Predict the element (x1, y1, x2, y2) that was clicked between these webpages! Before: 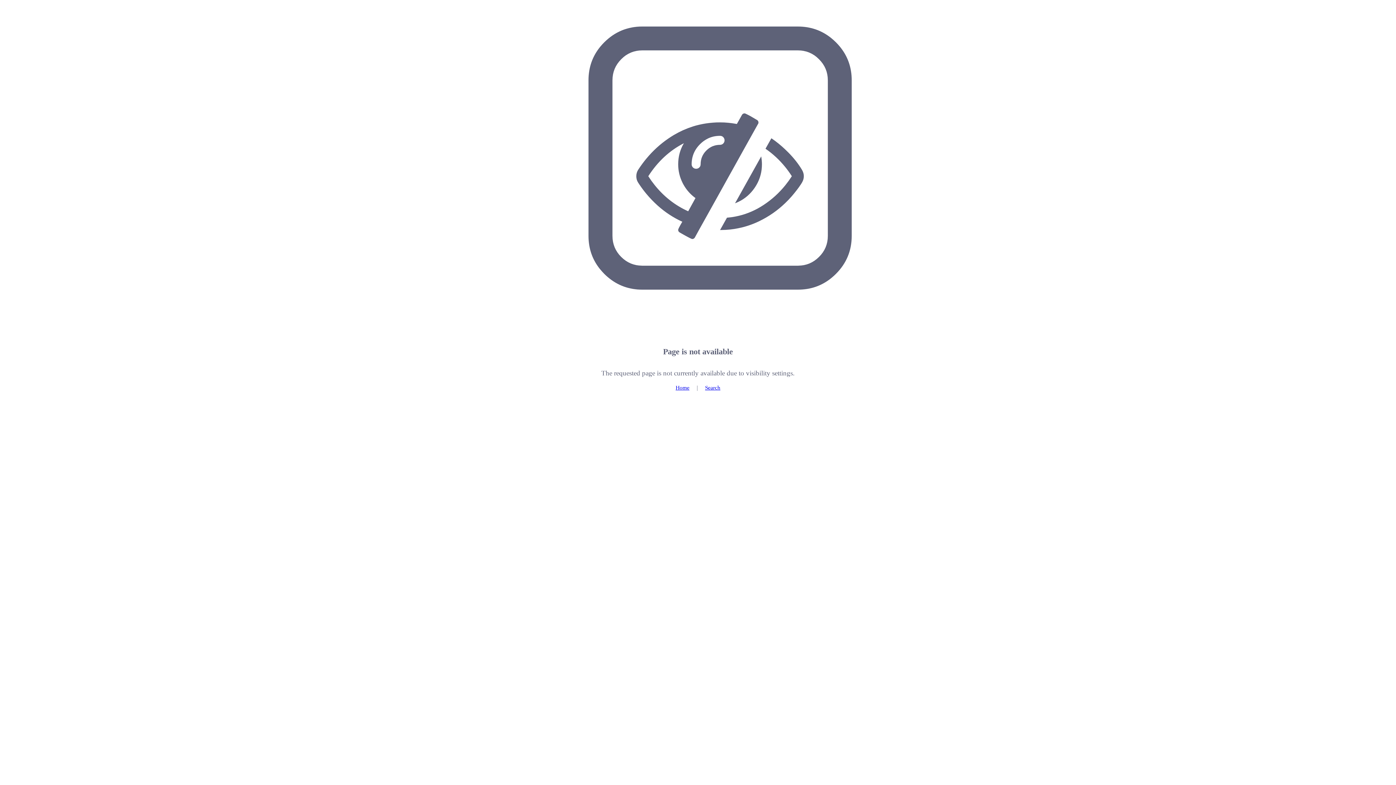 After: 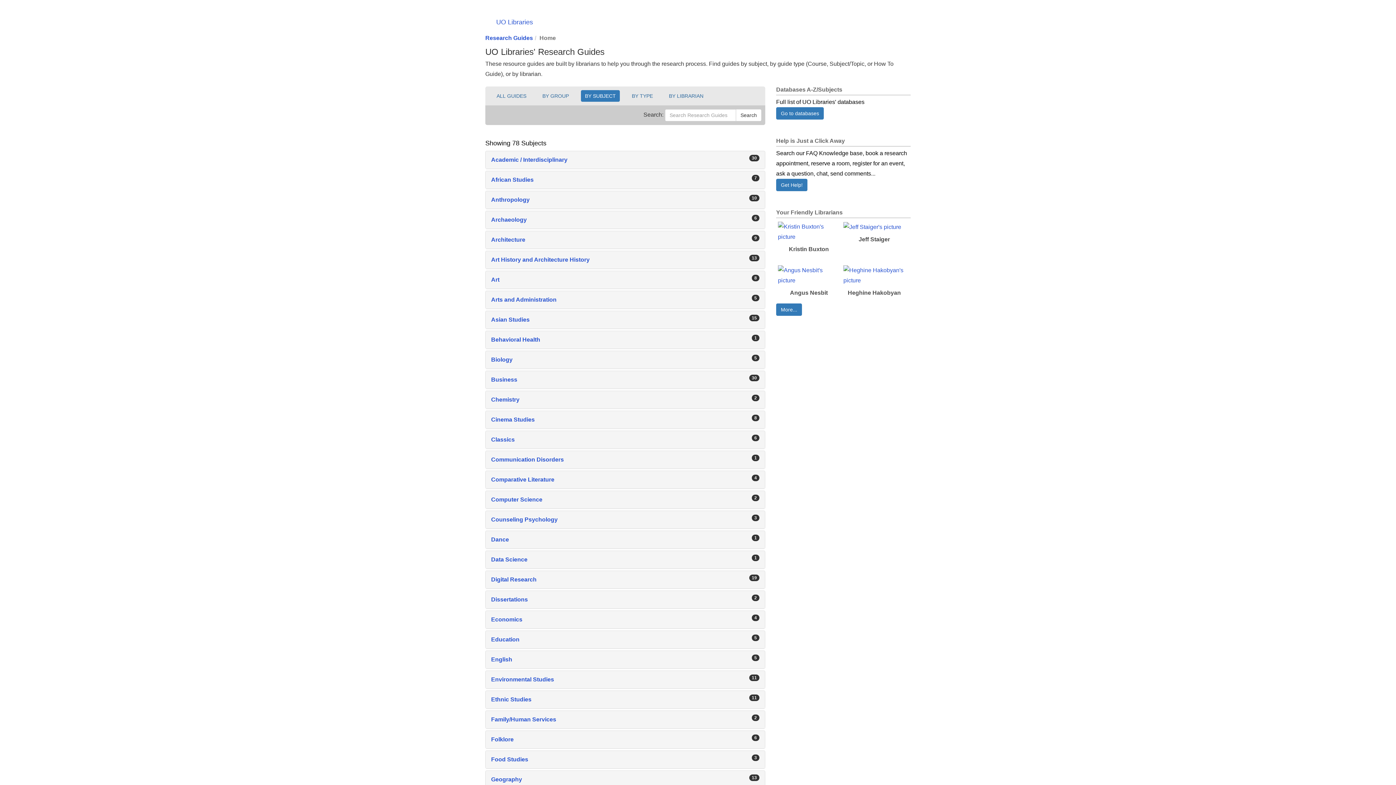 Action: bbox: (675, 384, 689, 390) label: Home